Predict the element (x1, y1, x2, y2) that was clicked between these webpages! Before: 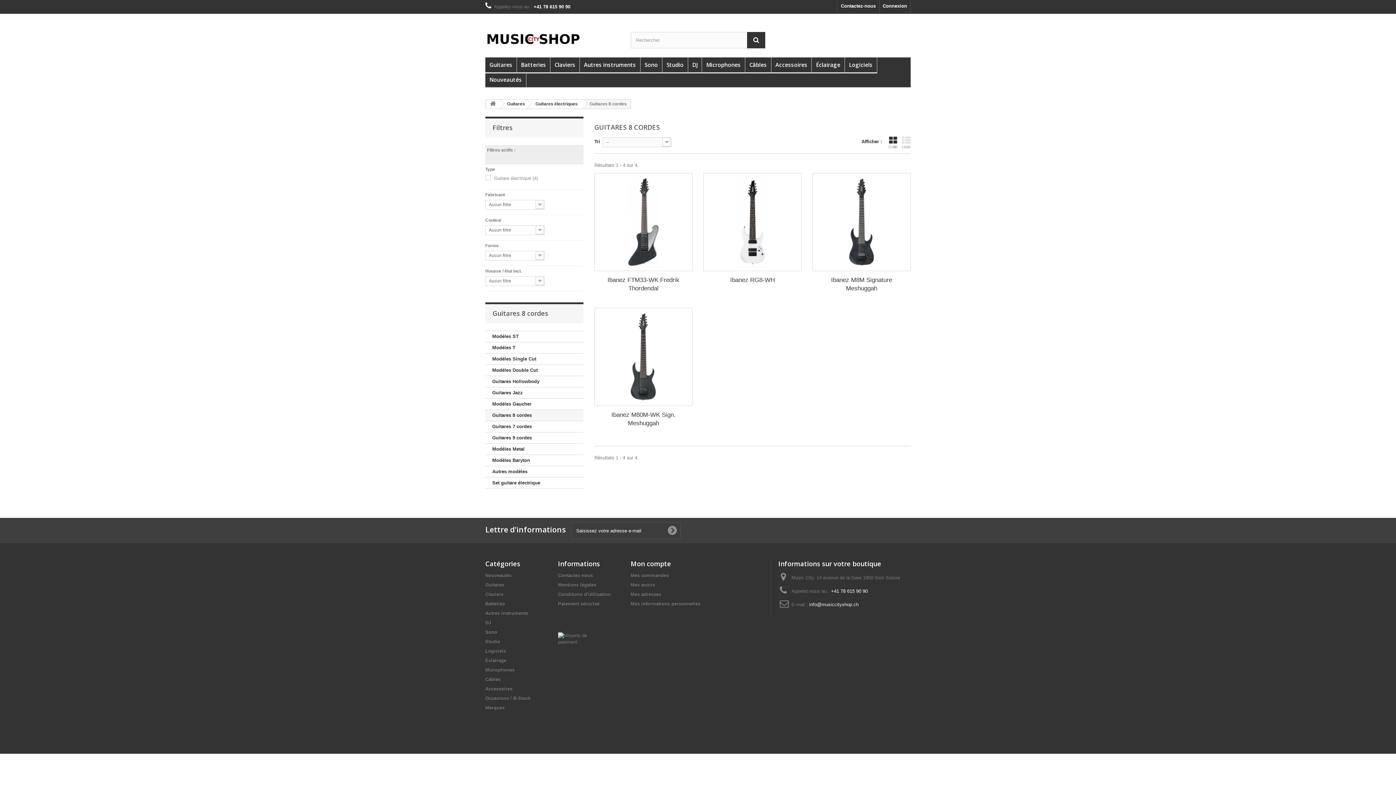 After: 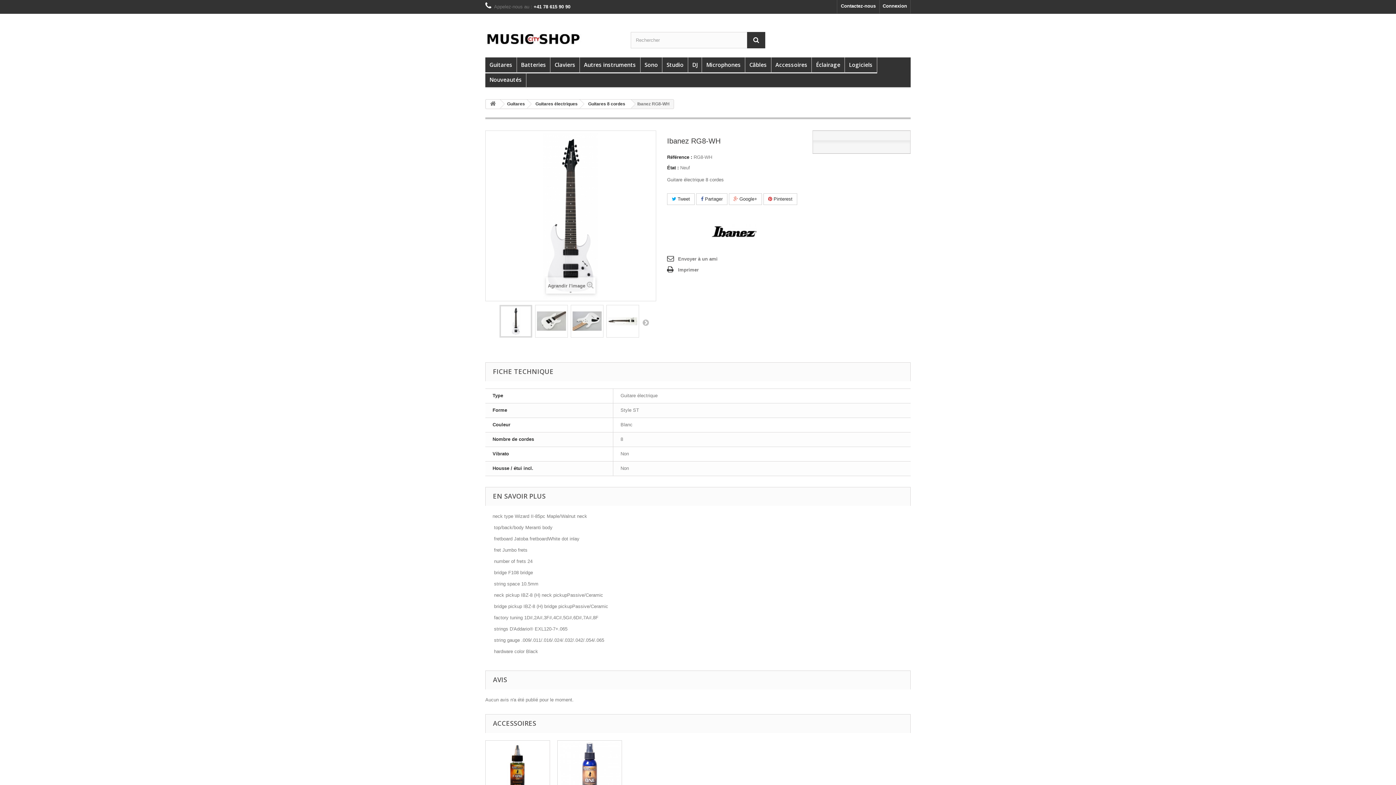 Action: bbox: (709, 275, 796, 284) label: Ibanez RG8-WH